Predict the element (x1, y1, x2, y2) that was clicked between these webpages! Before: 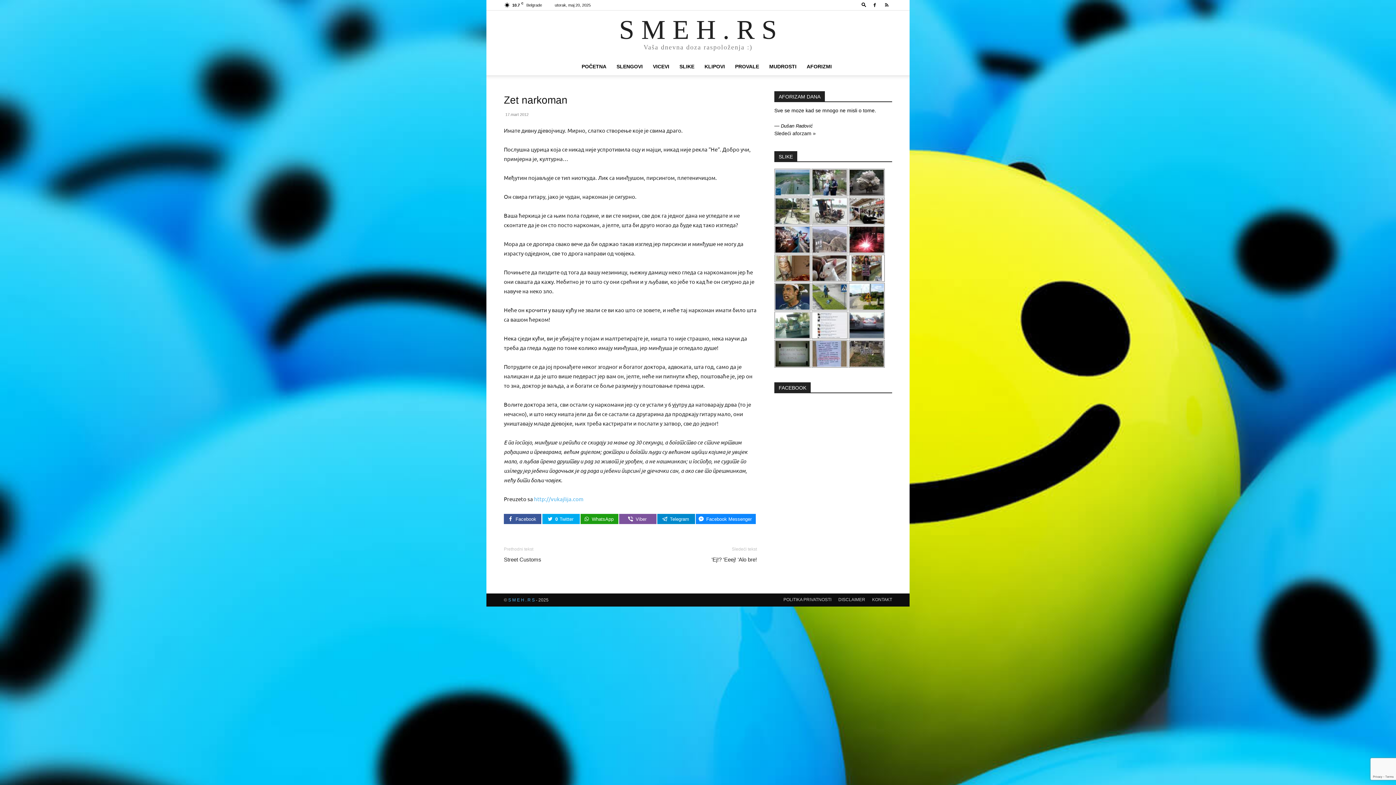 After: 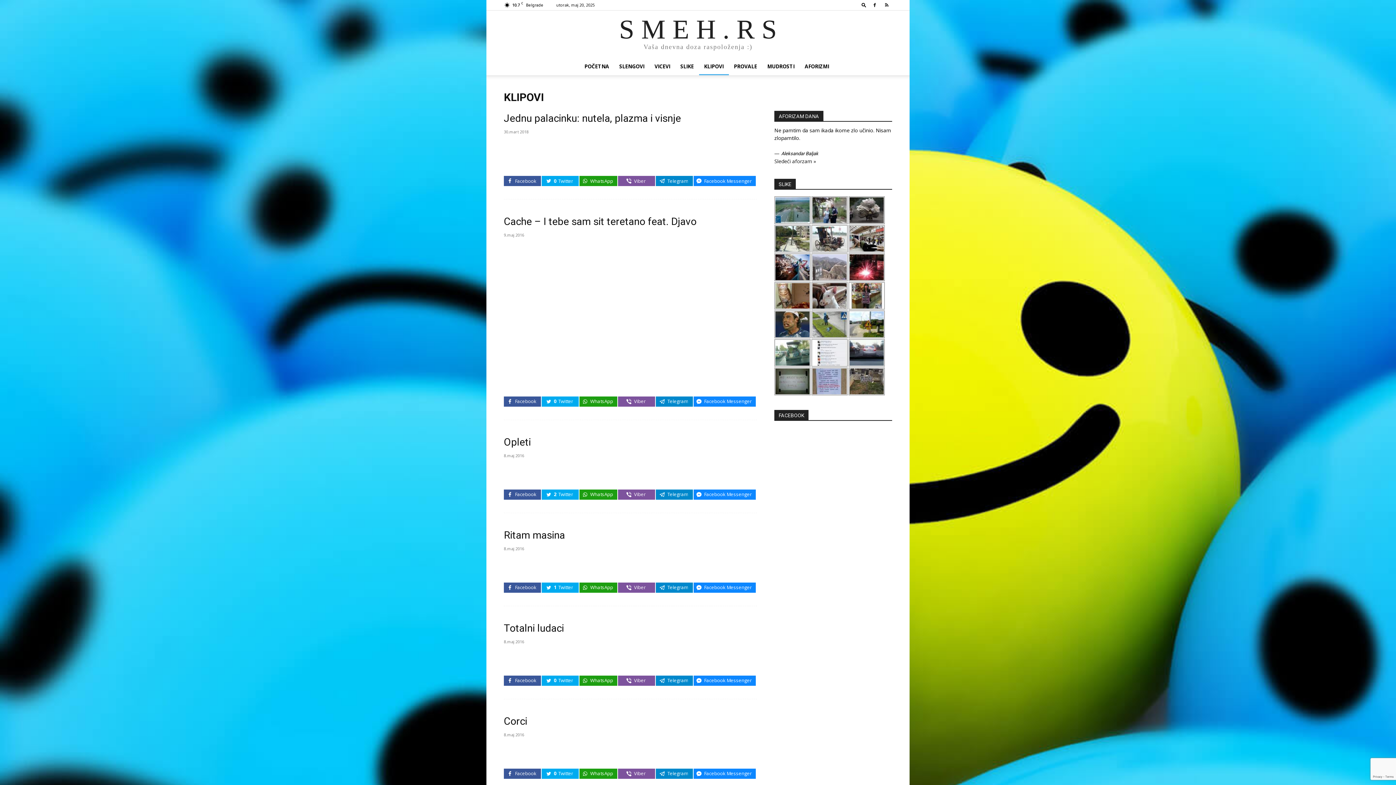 Action: bbox: (699, 57, 730, 75) label: KLIPOVI